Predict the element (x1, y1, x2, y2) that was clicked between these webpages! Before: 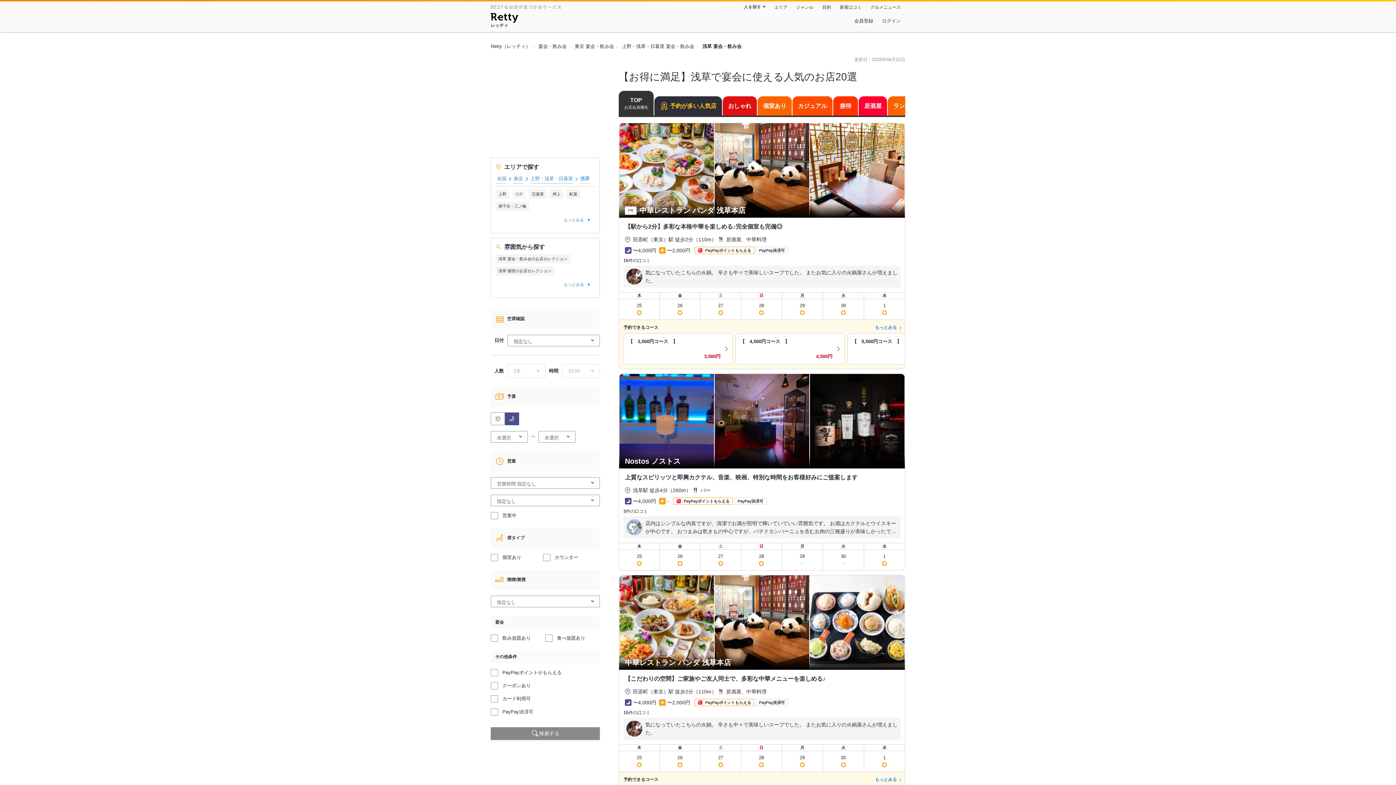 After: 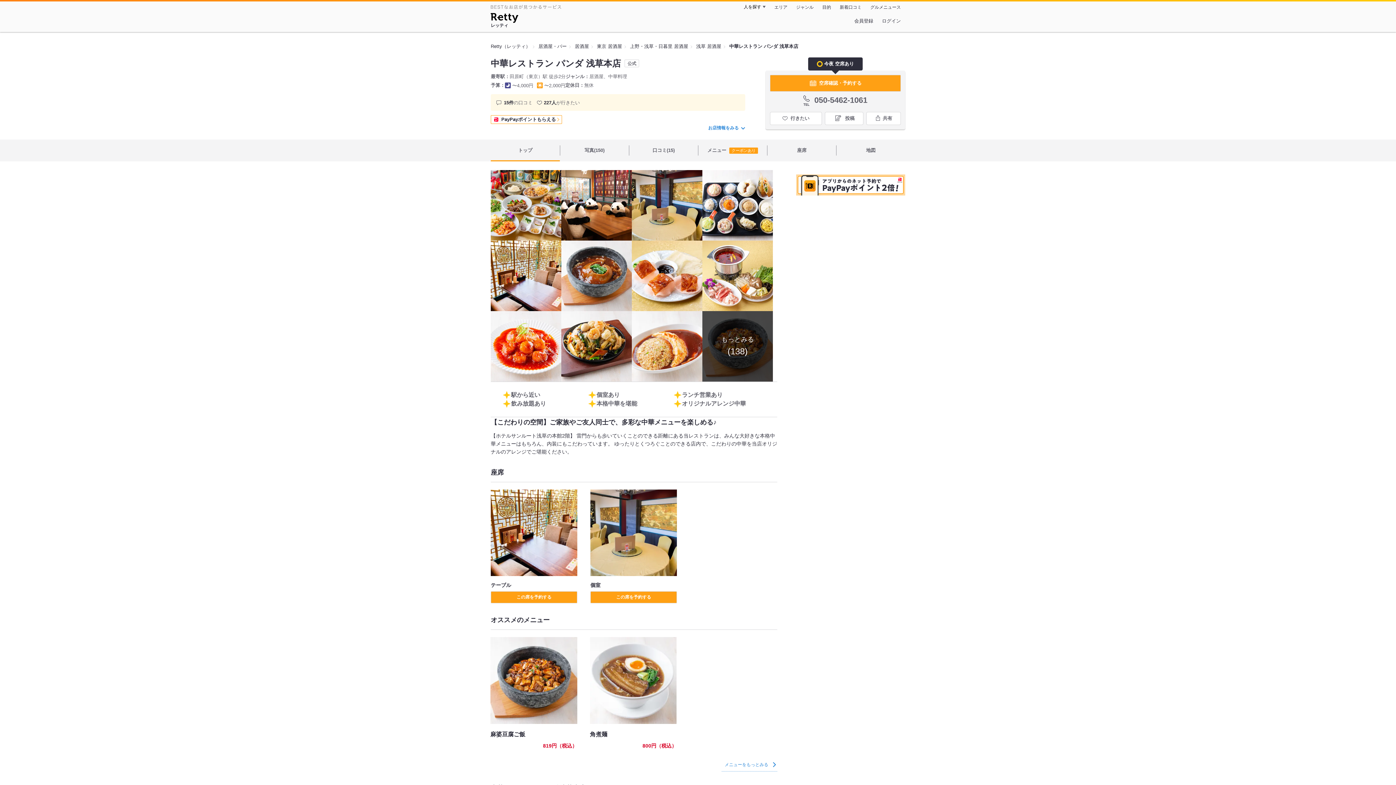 Action: label: 中華レストラン パンダ 浅草本店
【駅から2分】多彩な本格中華を楽しめる♪完全個室も完備◎
田原町（東京）駅 徒歩2分（110m）
居酒屋、中華料理
〜4,000円
〜2,000円

PayPayポイントもらえる

PayPay決済可

15件の口コミ

気になっていたこちらの火鍋。 辛さも中々で美味しいスープでした。 またお気に入りの火鍋屋さんが増えました。 bbox: (619, 123, 905, 287)